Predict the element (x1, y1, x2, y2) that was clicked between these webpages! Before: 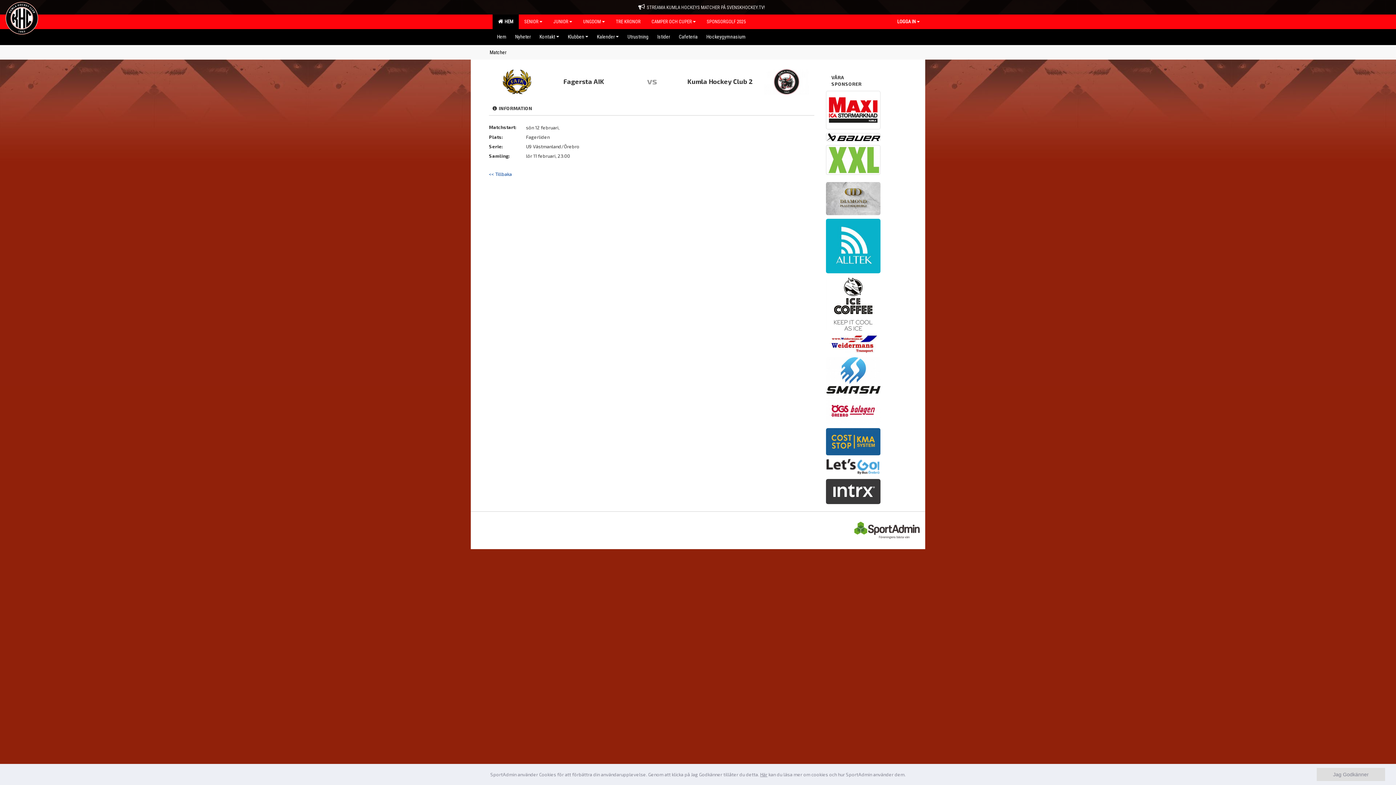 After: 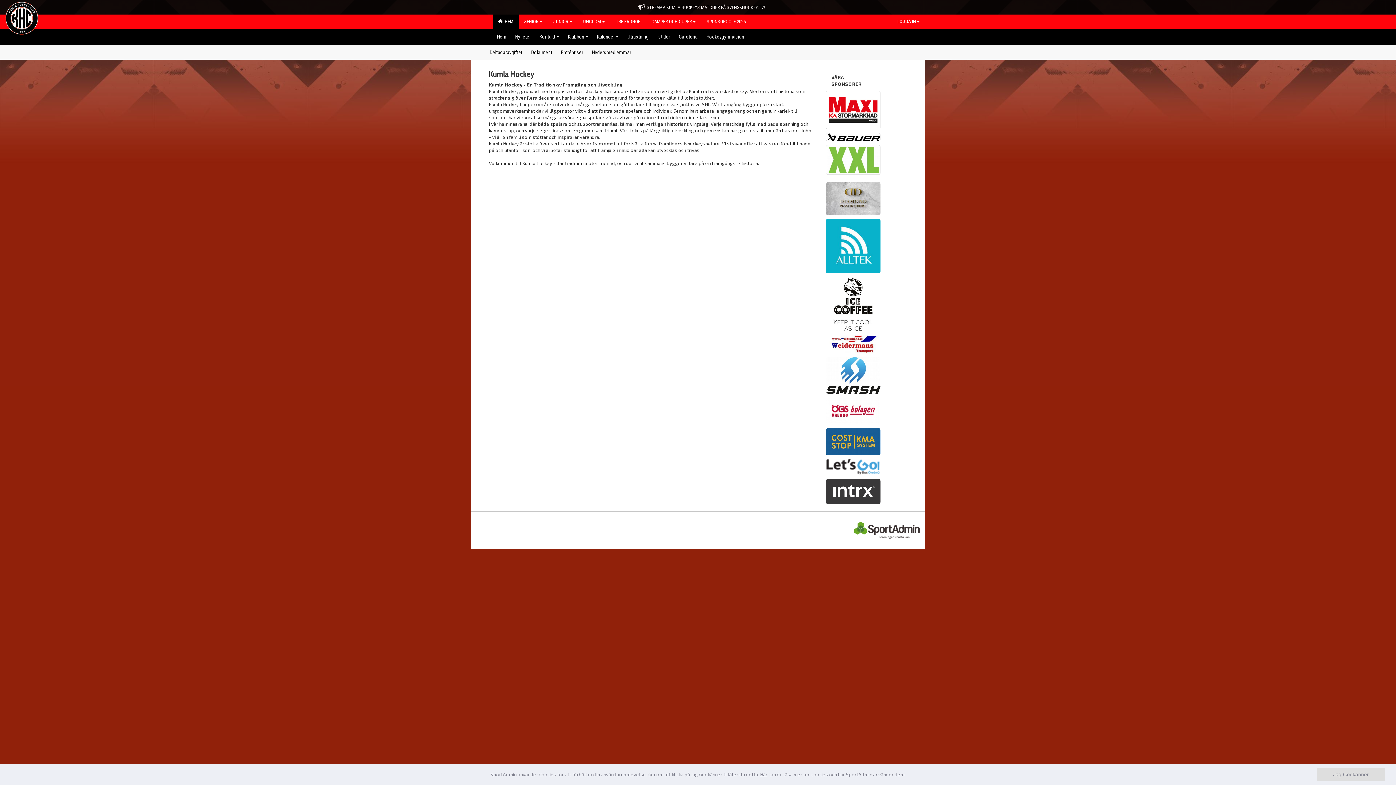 Action: bbox: (563, 29, 592, 43) label: Klubben